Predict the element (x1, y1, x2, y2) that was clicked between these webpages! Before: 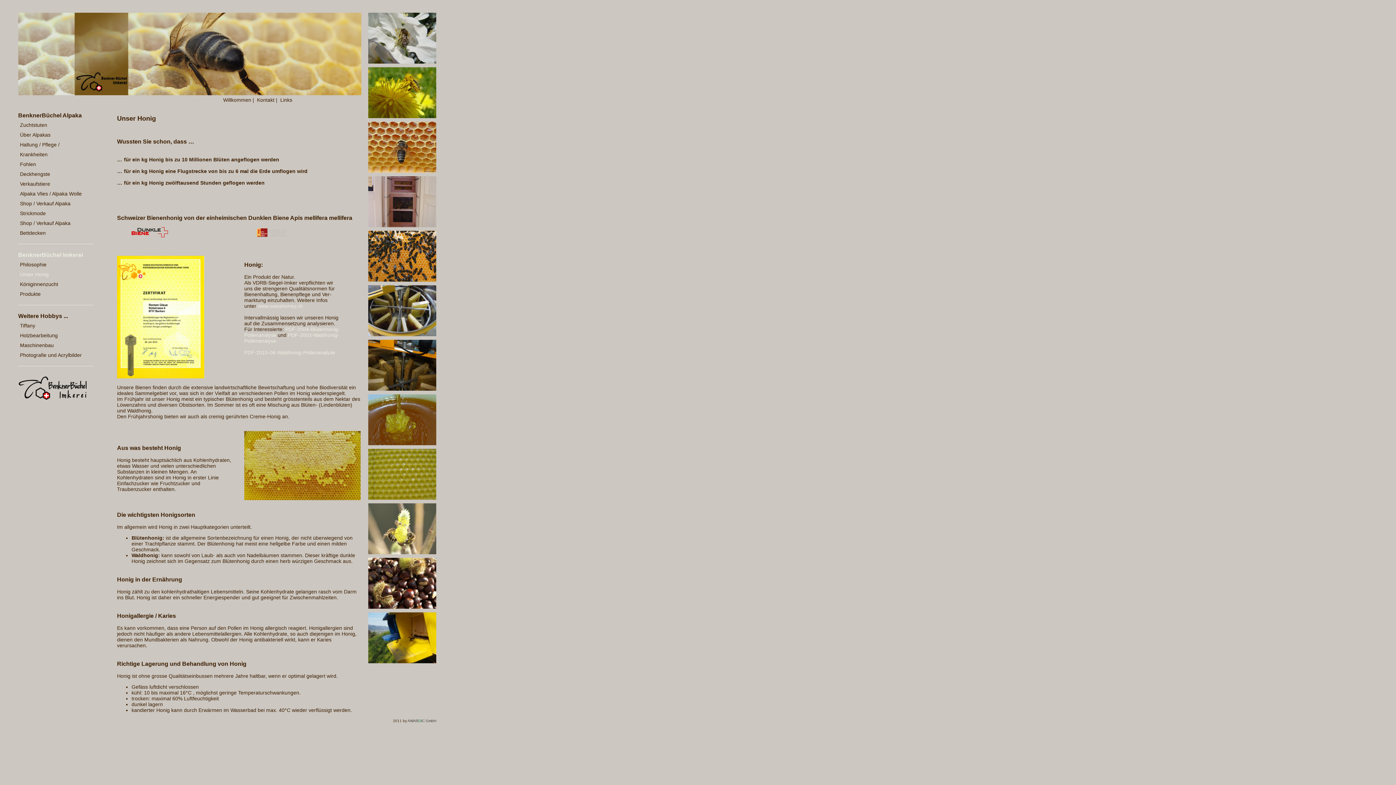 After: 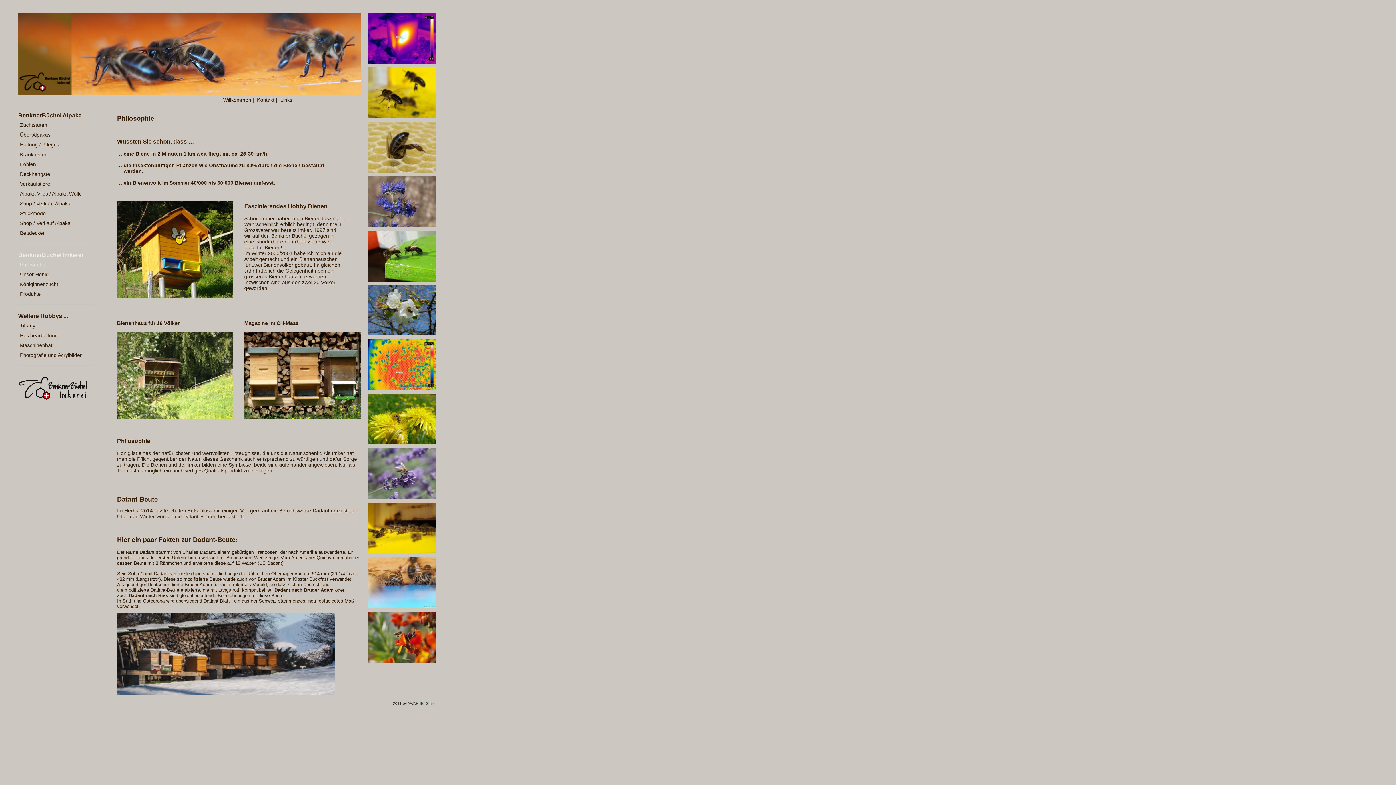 Action: bbox: (18, 260, 87, 269) label: Philosophie